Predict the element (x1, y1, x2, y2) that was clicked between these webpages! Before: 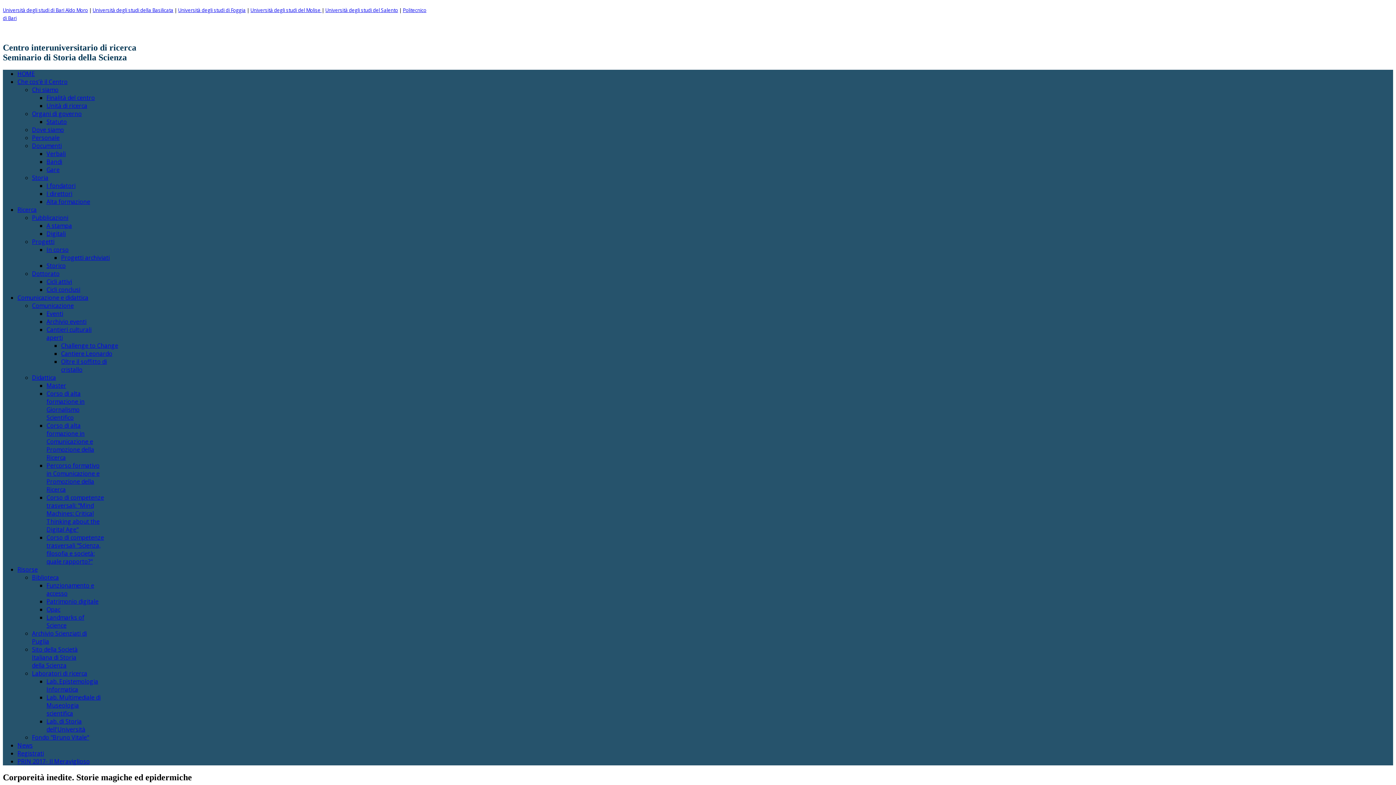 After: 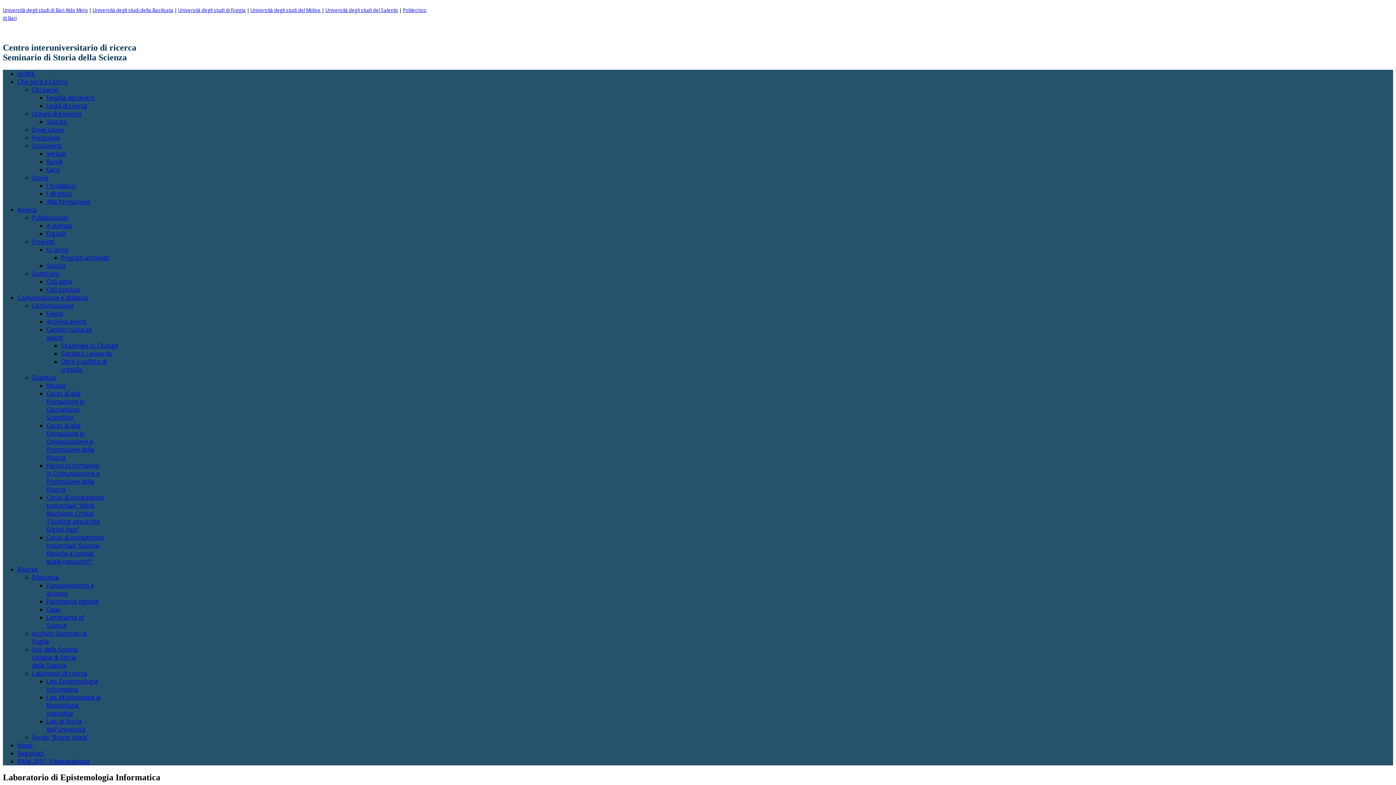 Action: bbox: (46, 677, 98, 693) label: Lab. Epistemologia Informatica